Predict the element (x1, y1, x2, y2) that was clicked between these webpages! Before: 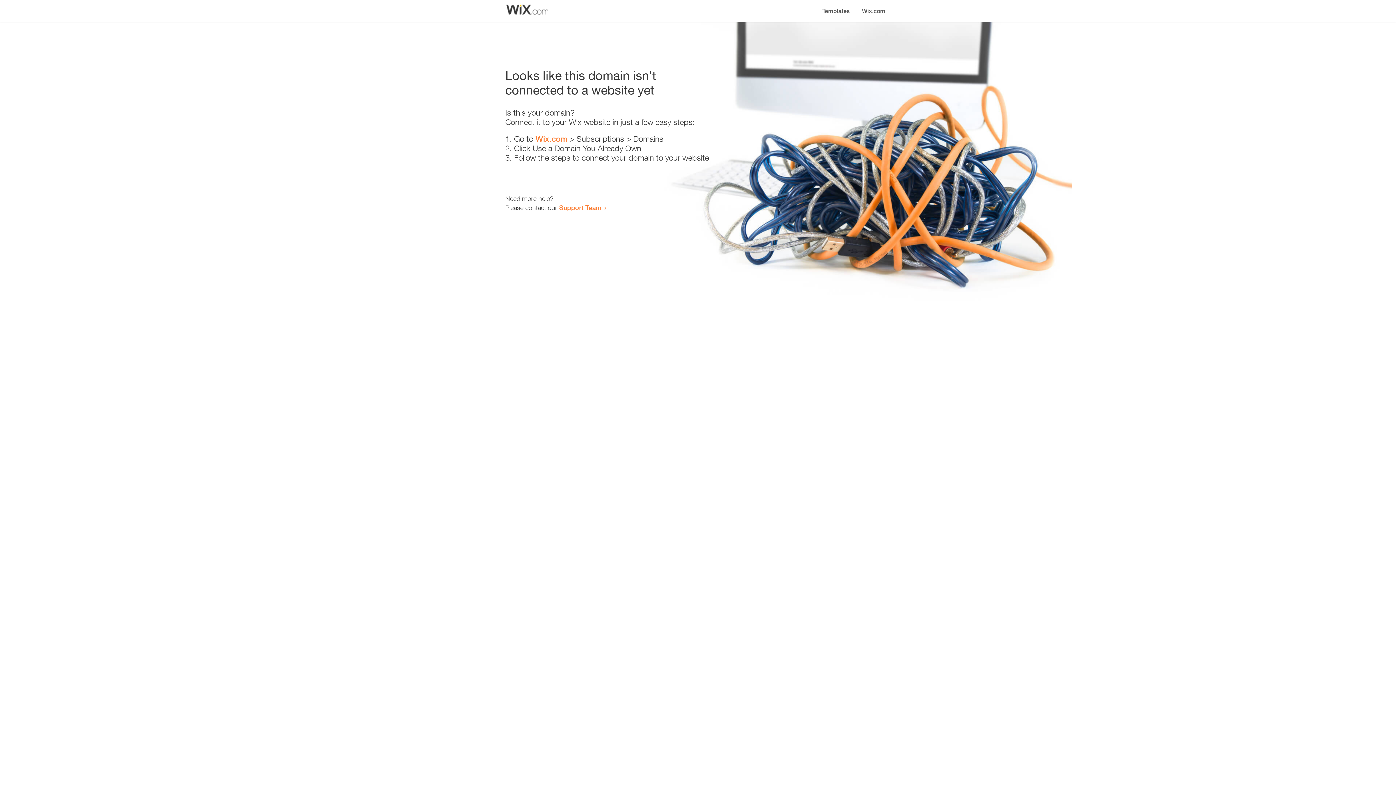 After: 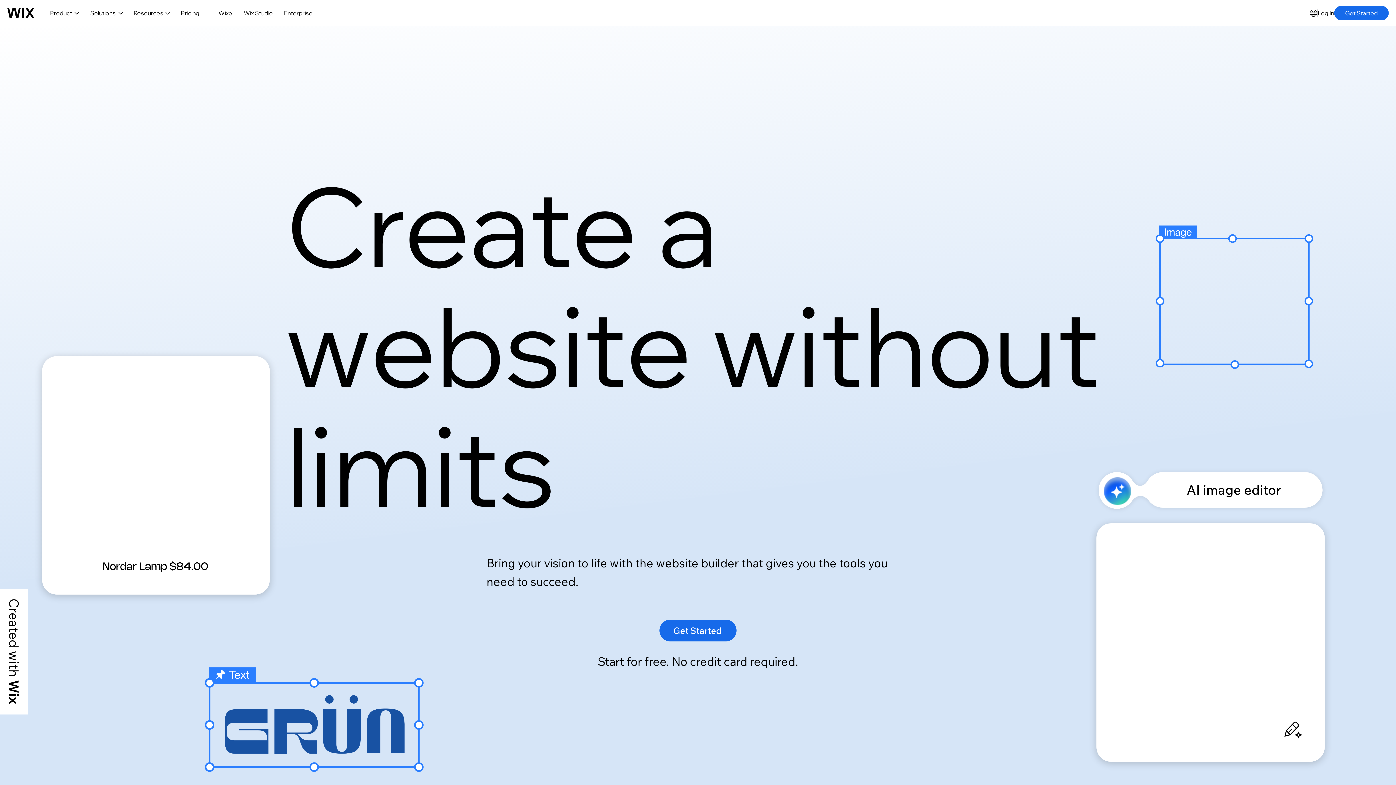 Action: bbox: (535, 134, 567, 143) label: Wix.com